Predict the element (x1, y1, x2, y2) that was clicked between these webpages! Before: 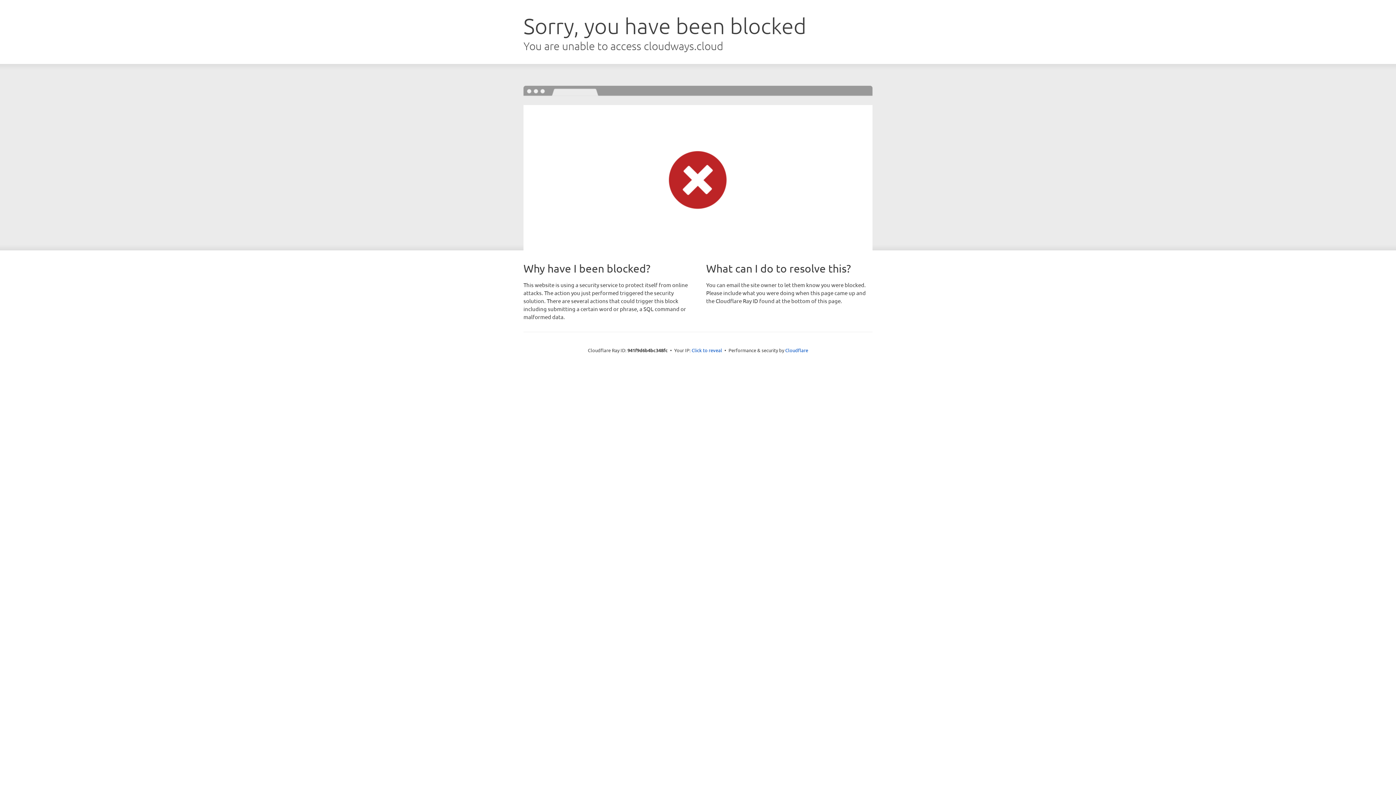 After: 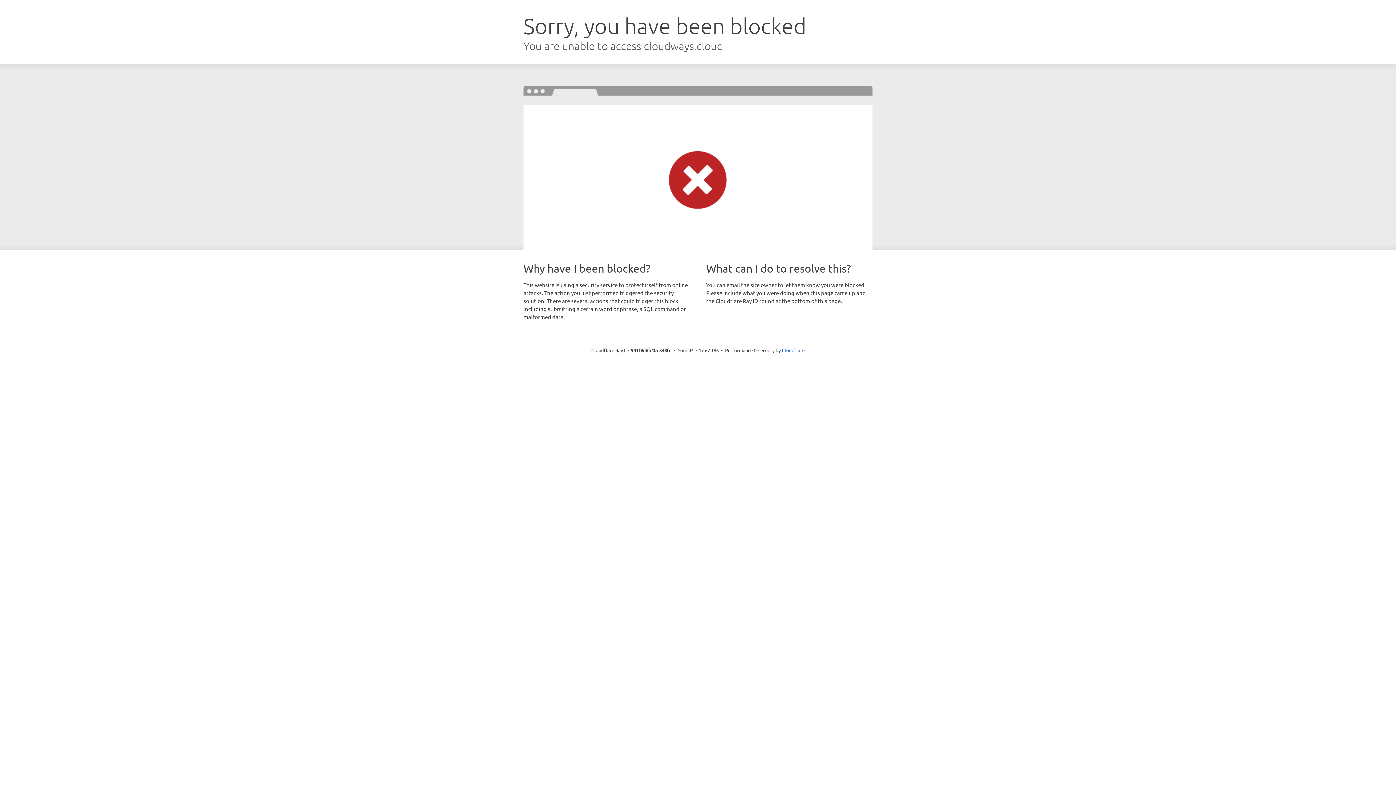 Action: bbox: (691, 346, 722, 353) label: Click to reveal